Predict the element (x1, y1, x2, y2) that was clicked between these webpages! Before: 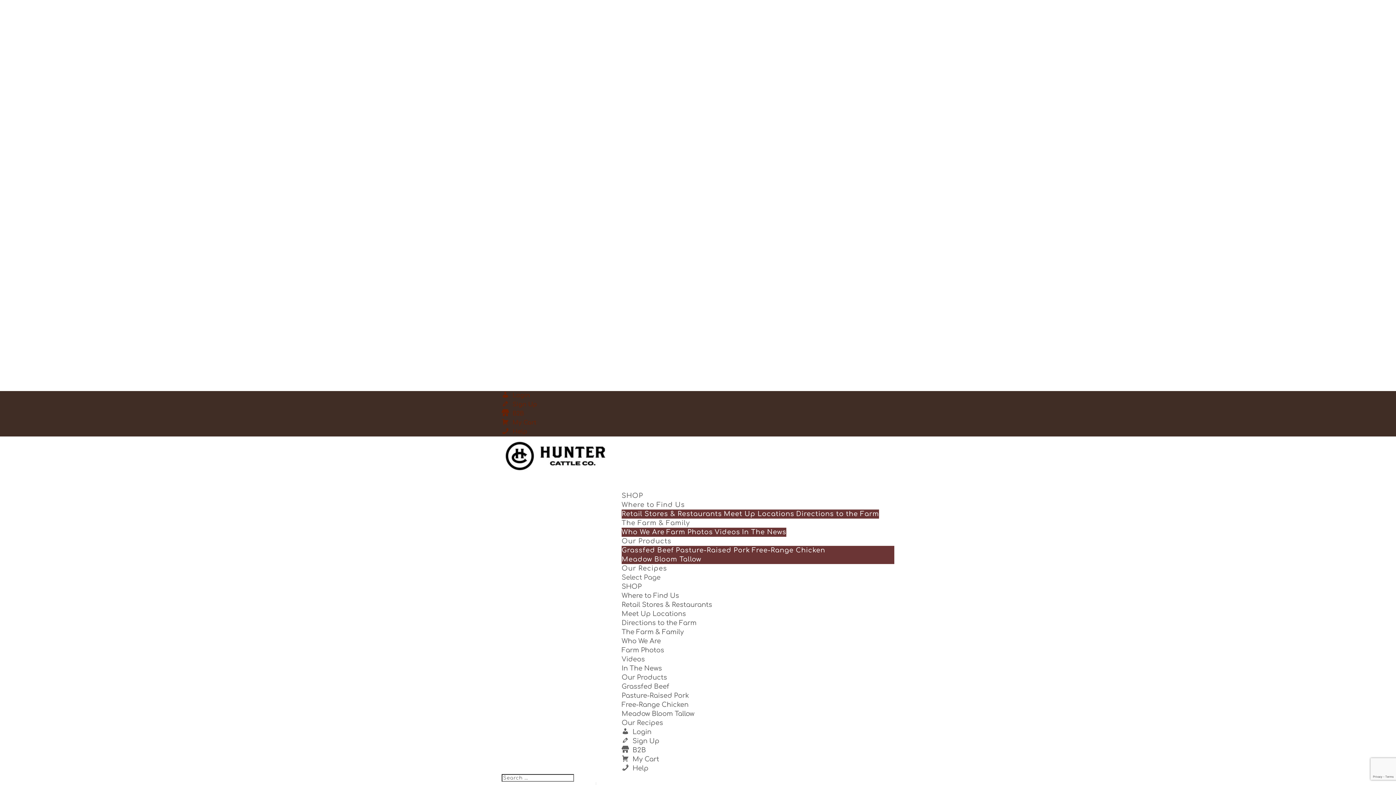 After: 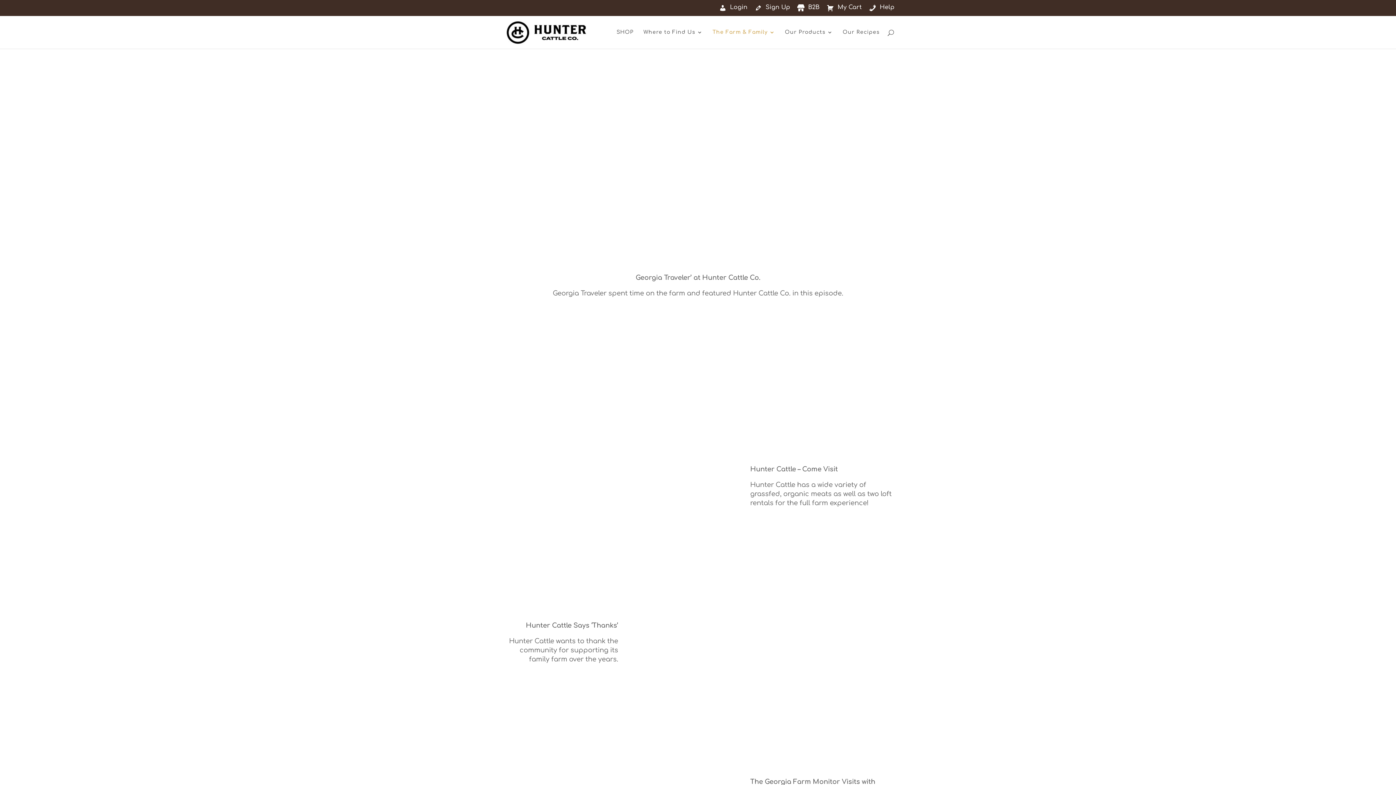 Action: bbox: (621, 656, 645, 663) label: Videos